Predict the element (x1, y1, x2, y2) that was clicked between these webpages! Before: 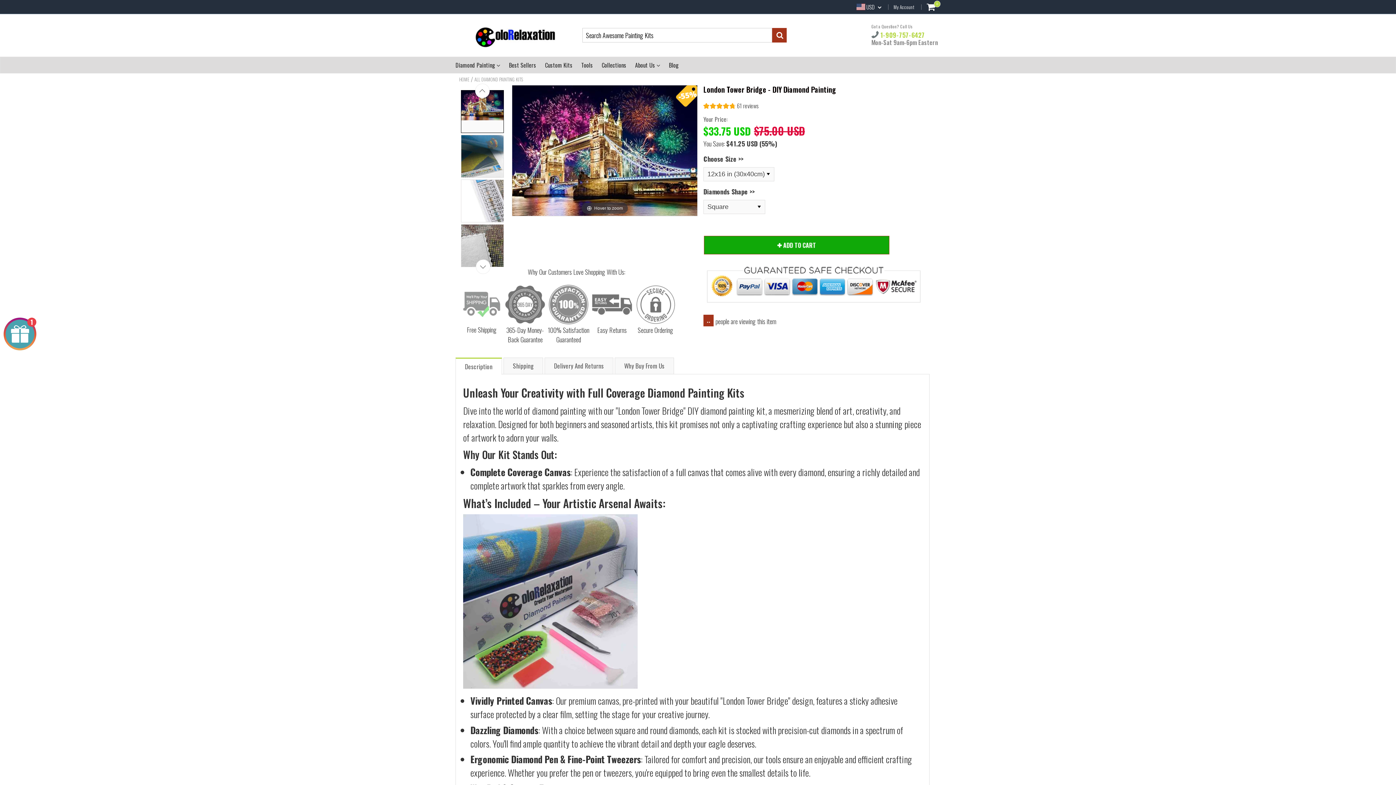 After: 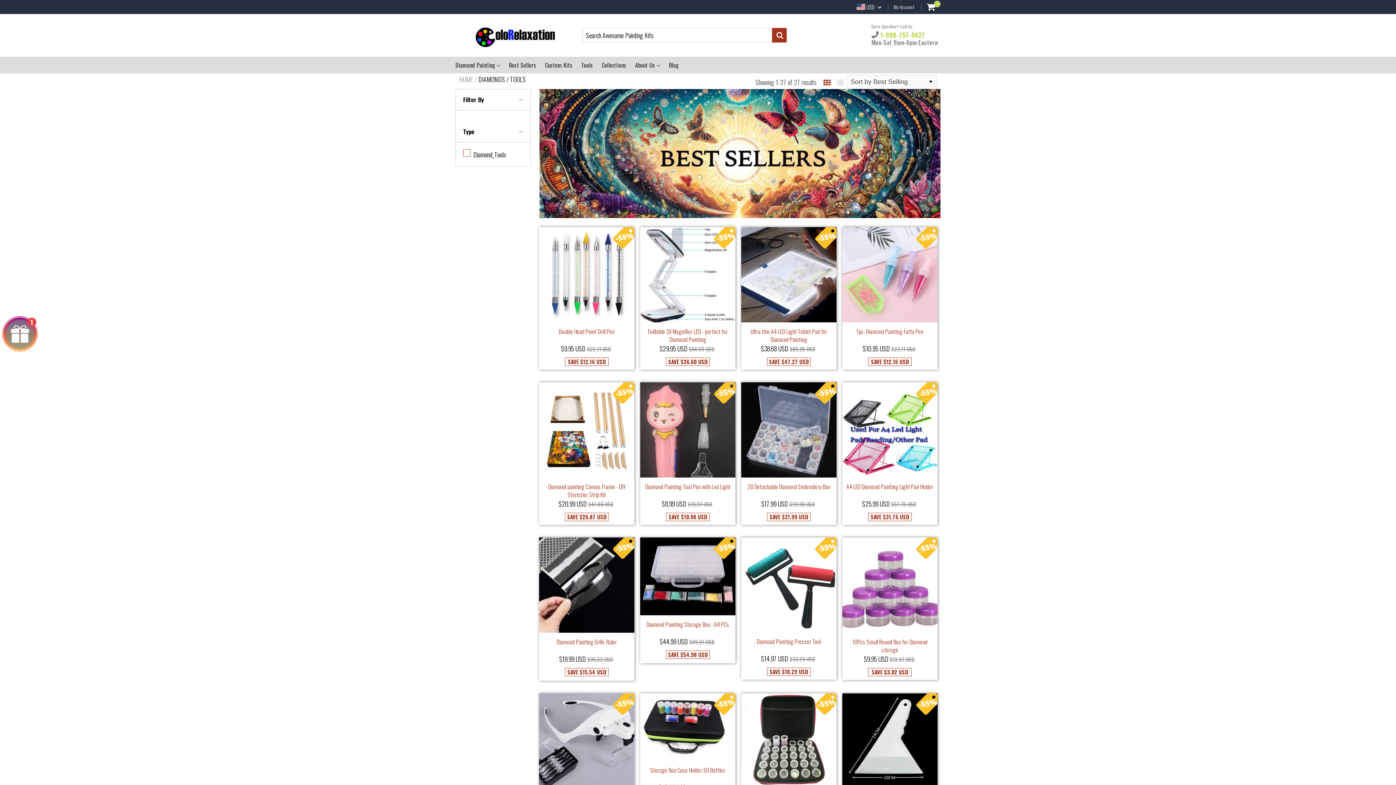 Action: label: Tools bbox: (581, 57, 593, 73)